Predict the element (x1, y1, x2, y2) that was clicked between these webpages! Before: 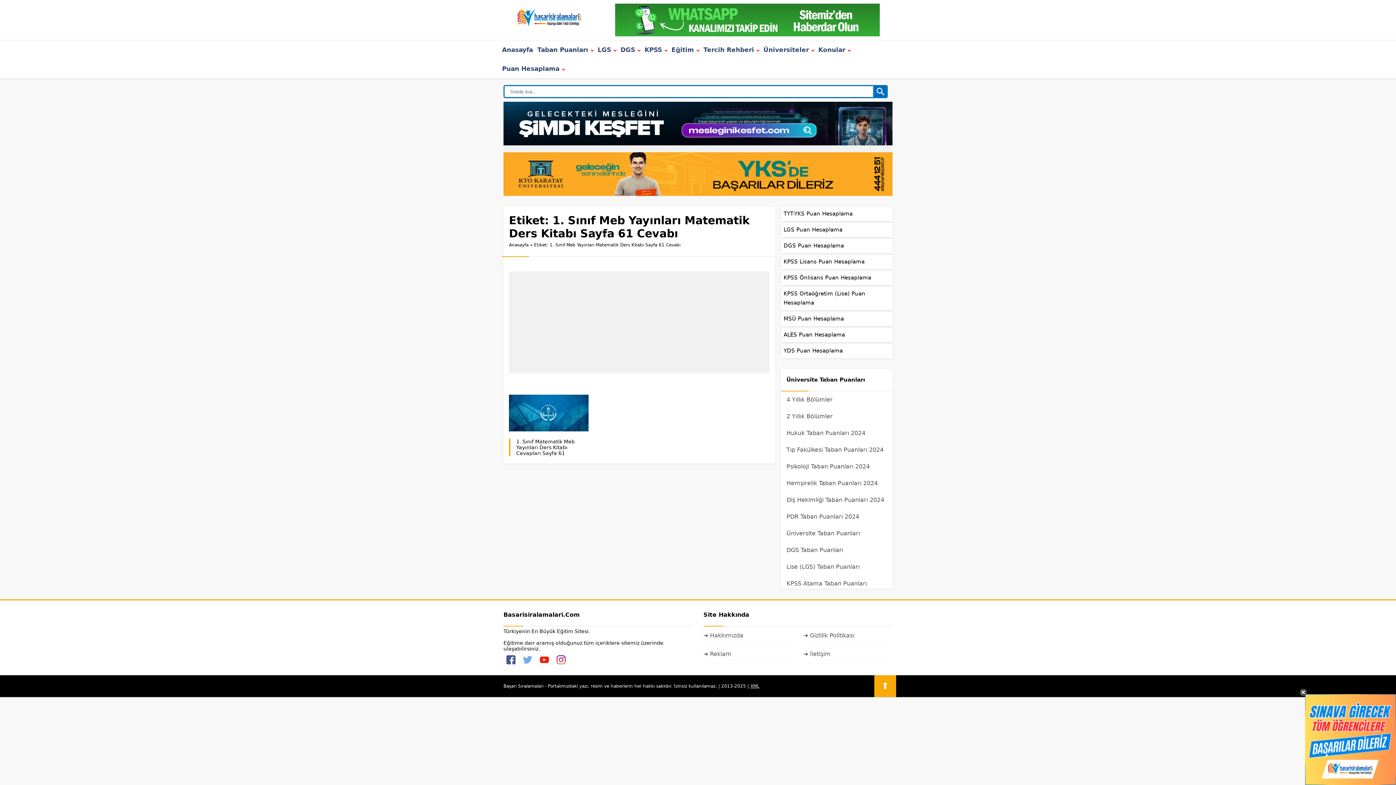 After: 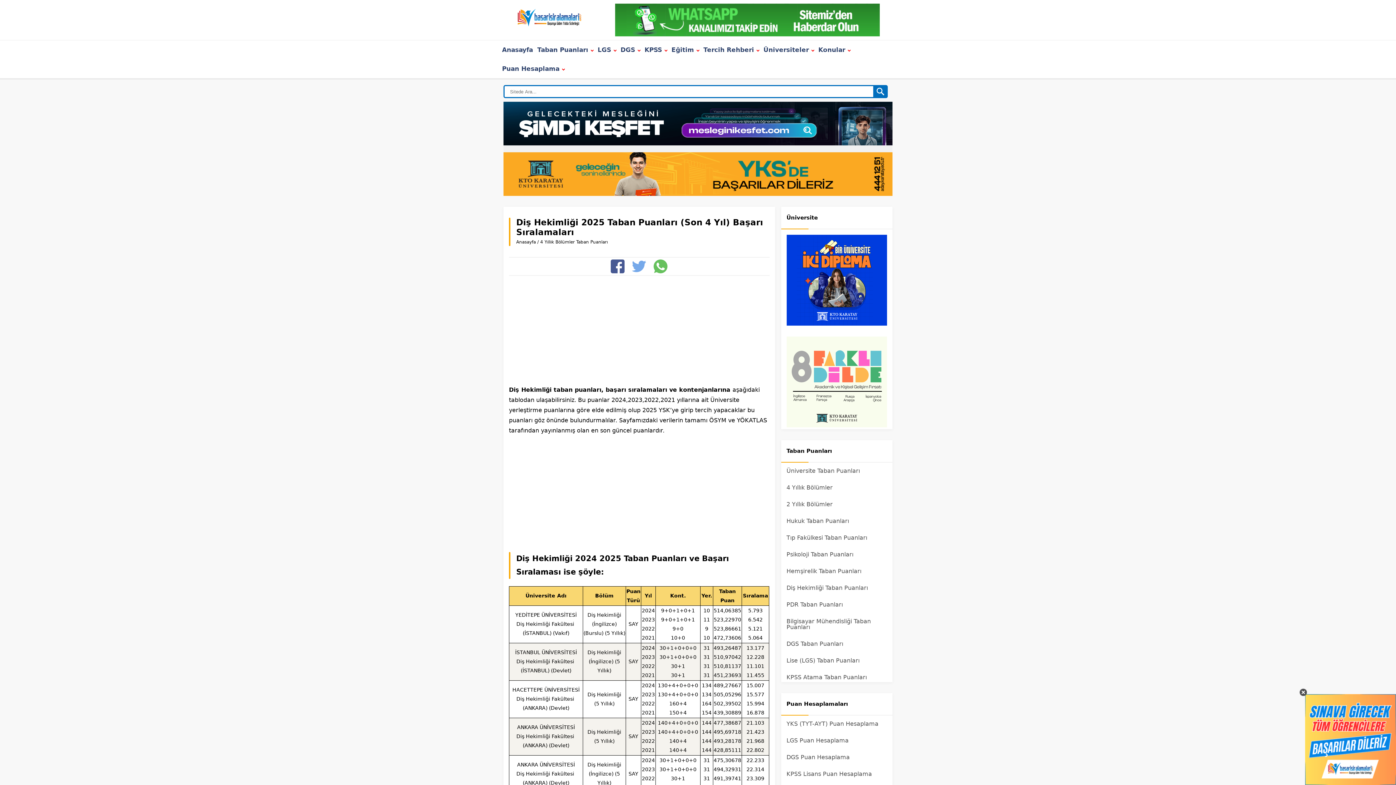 Action: bbox: (781, 492, 892, 508) label: Diş Hekimliği Taban Puanları 2024